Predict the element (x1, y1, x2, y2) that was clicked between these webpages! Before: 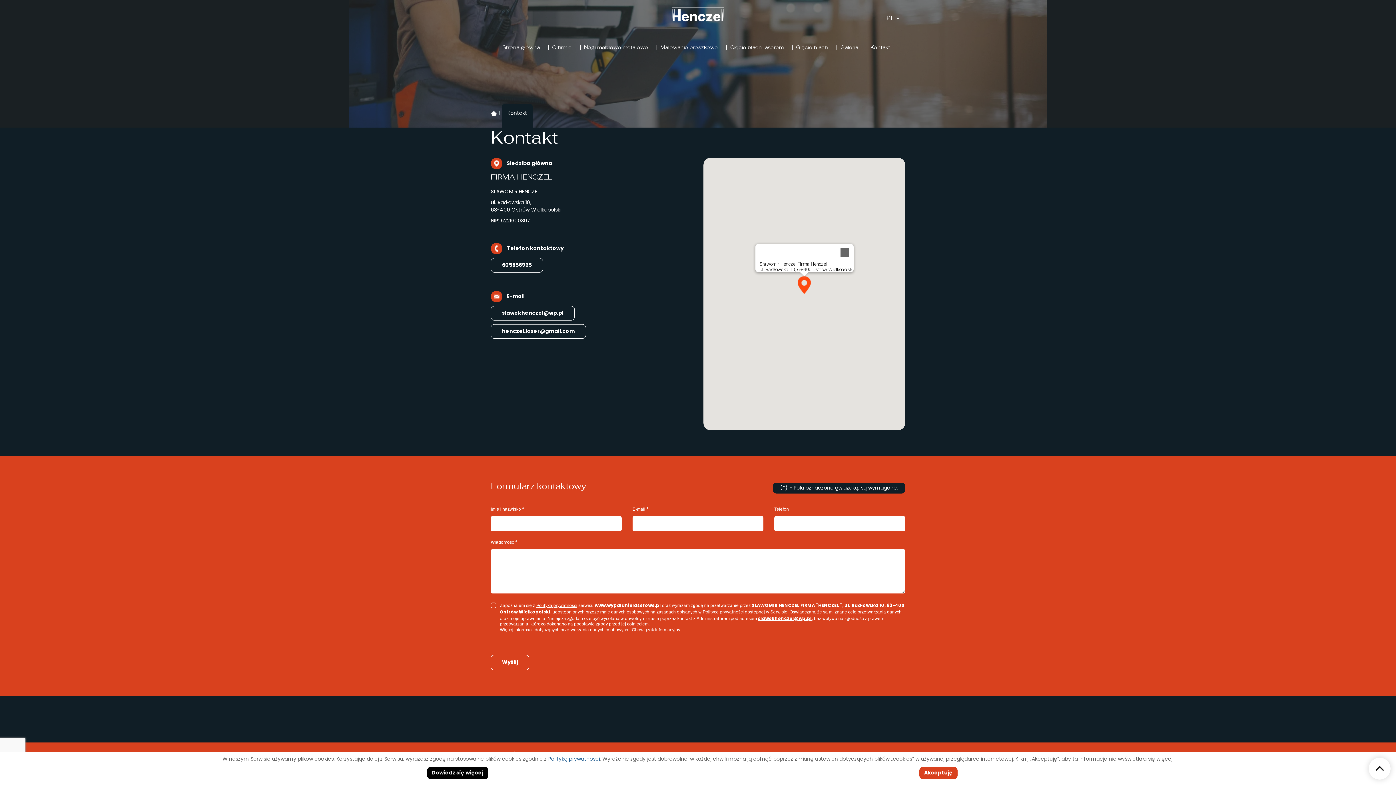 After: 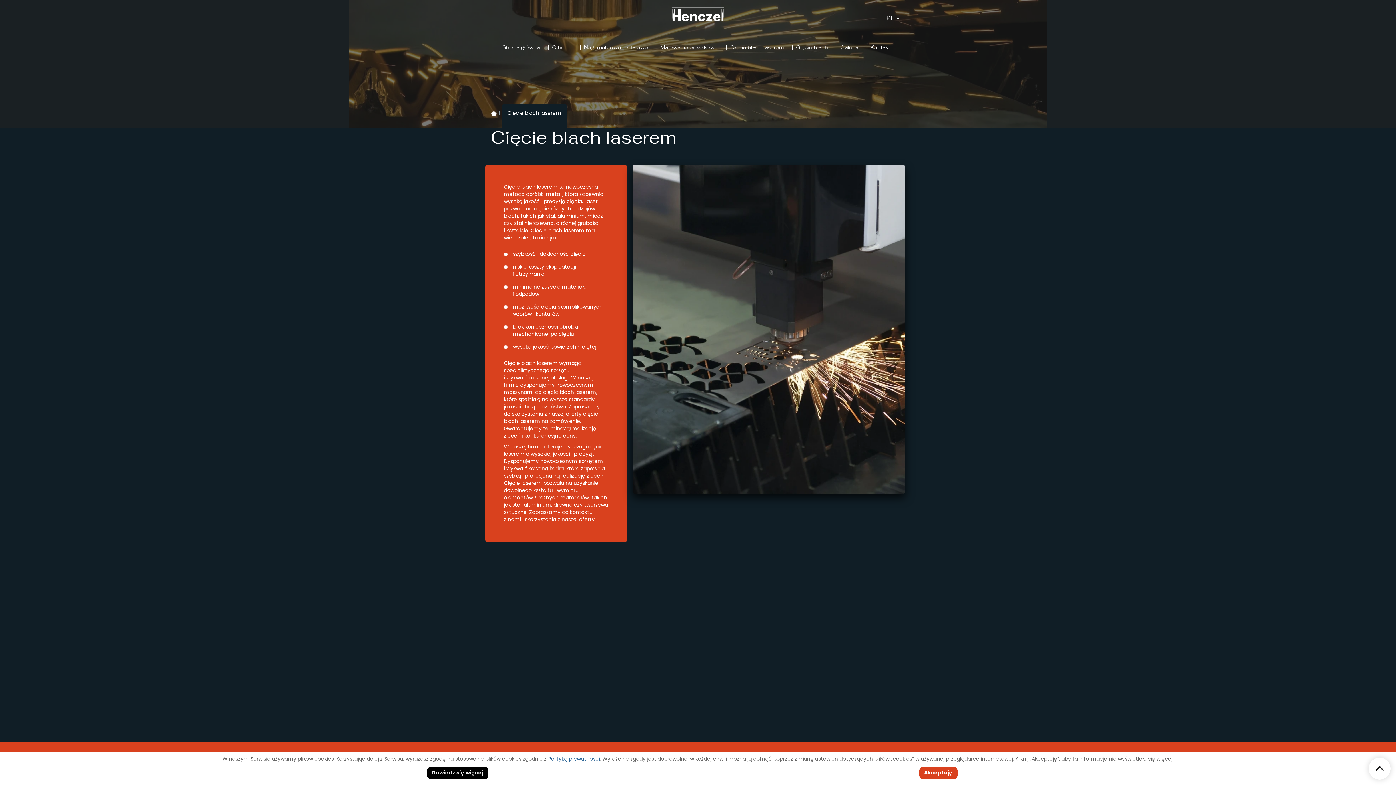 Action: bbox: (728, 36, 789, 58) label: Cięcie blach laserem